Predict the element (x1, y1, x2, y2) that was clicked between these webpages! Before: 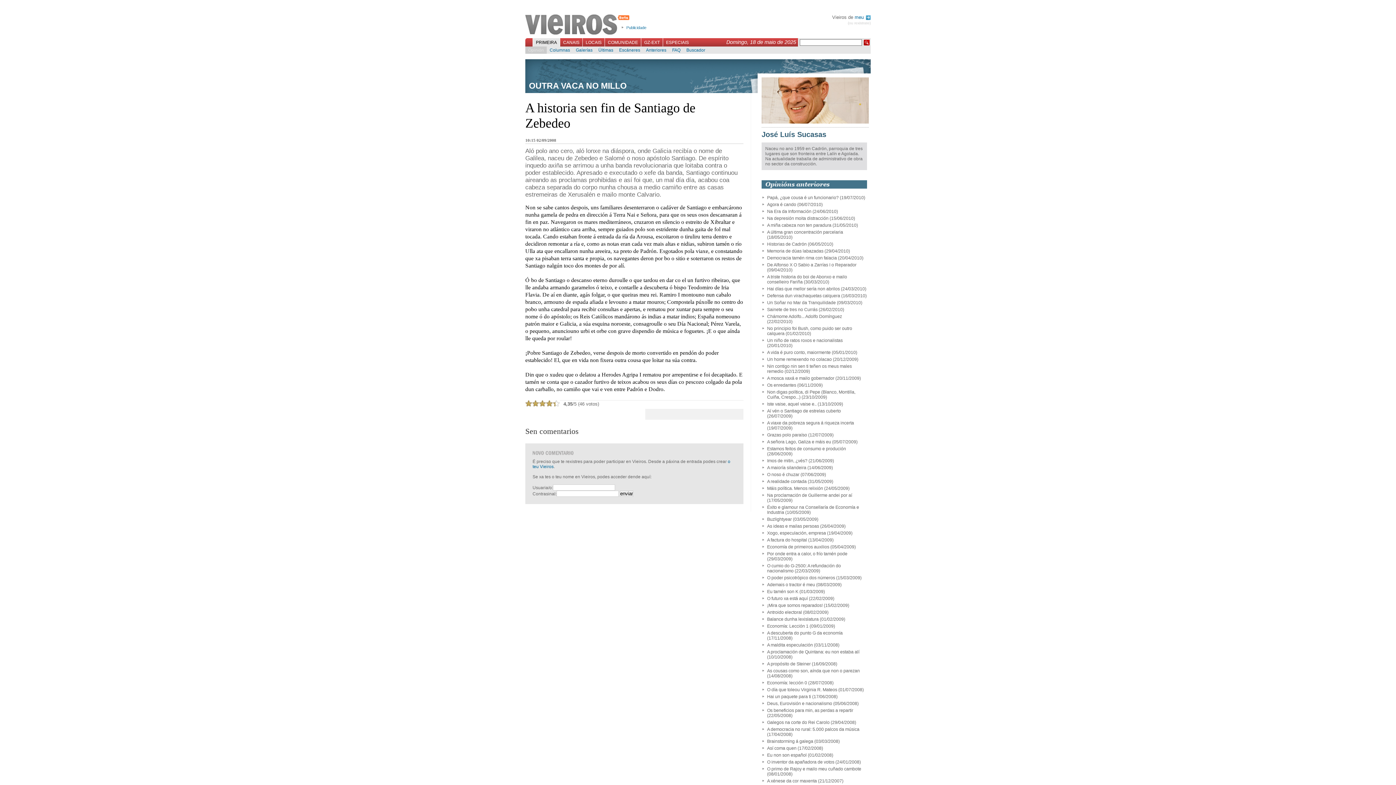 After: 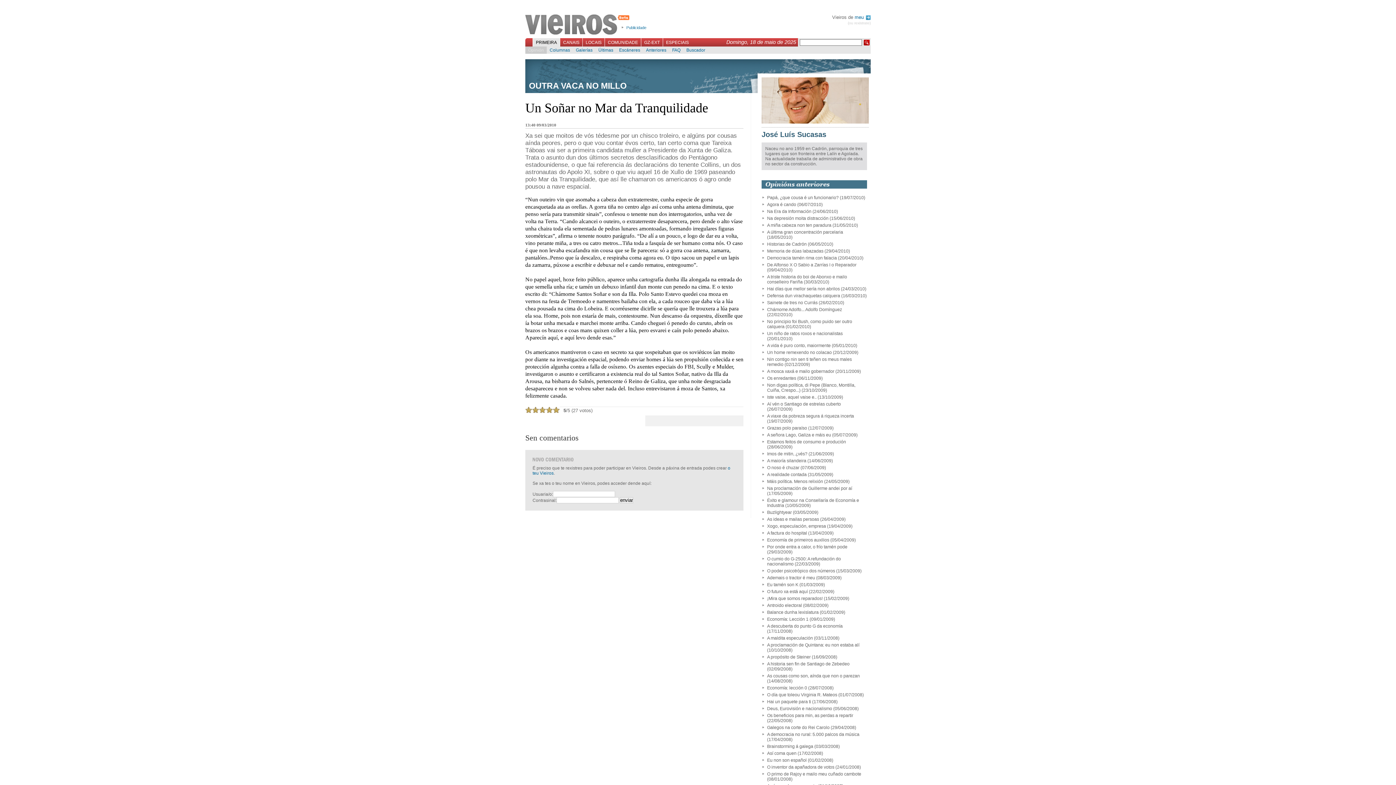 Action: bbox: (767, 300, 836, 305) label: Un Soñar no Mar da Tranquilidade